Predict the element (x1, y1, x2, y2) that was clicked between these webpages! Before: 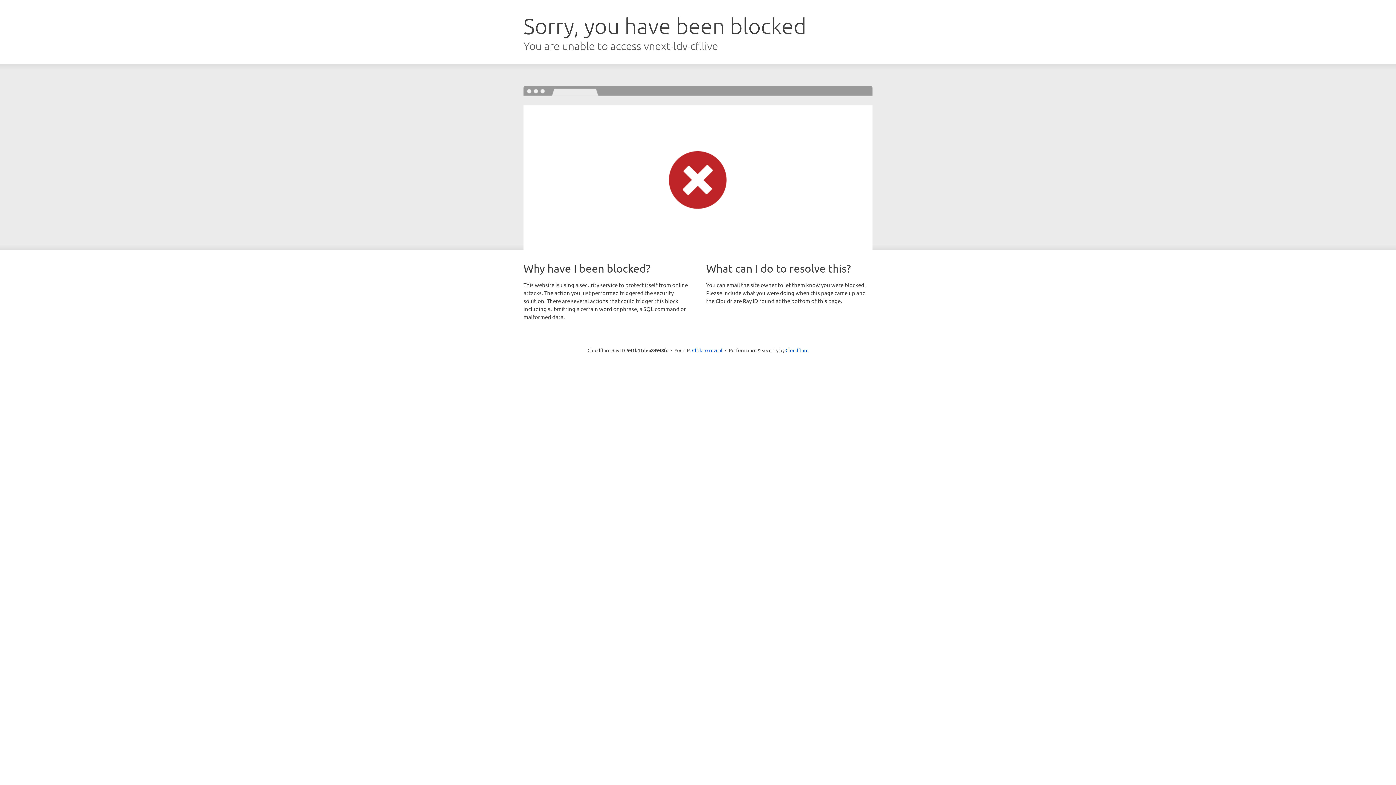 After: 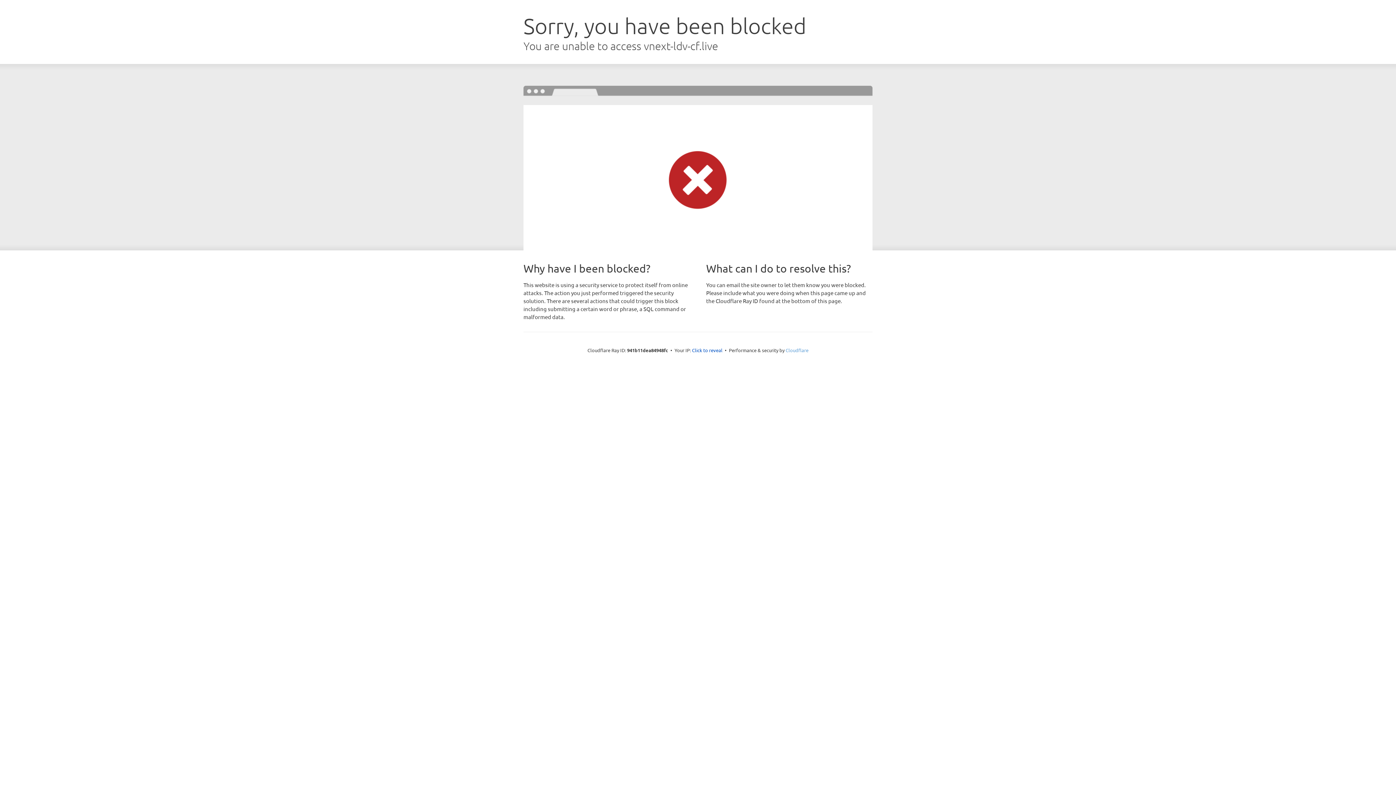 Action: label: Cloudflare bbox: (785, 347, 808, 353)